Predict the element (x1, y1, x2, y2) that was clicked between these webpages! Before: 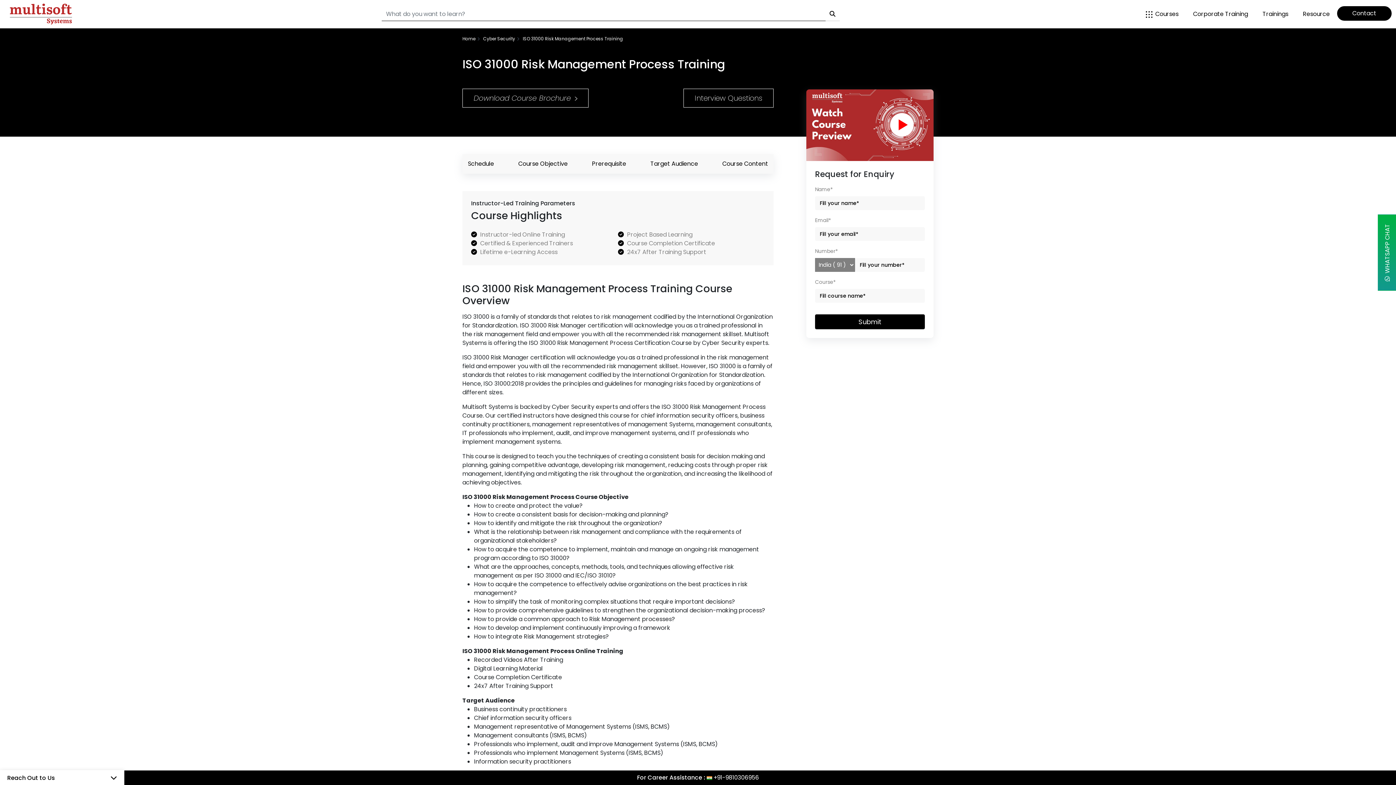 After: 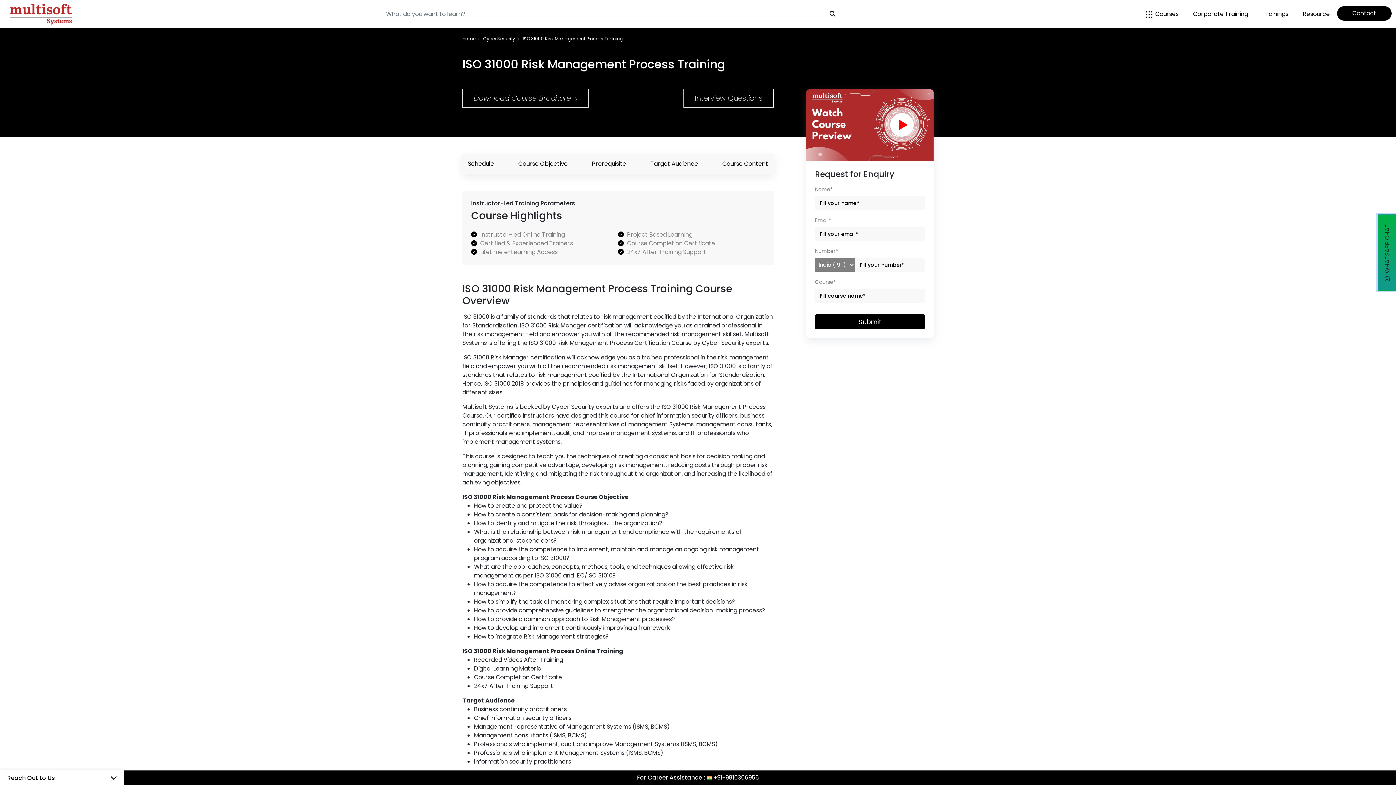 Action: bbox: (1378, 214, 1396, 290) label:   WHATSAPP CHAT